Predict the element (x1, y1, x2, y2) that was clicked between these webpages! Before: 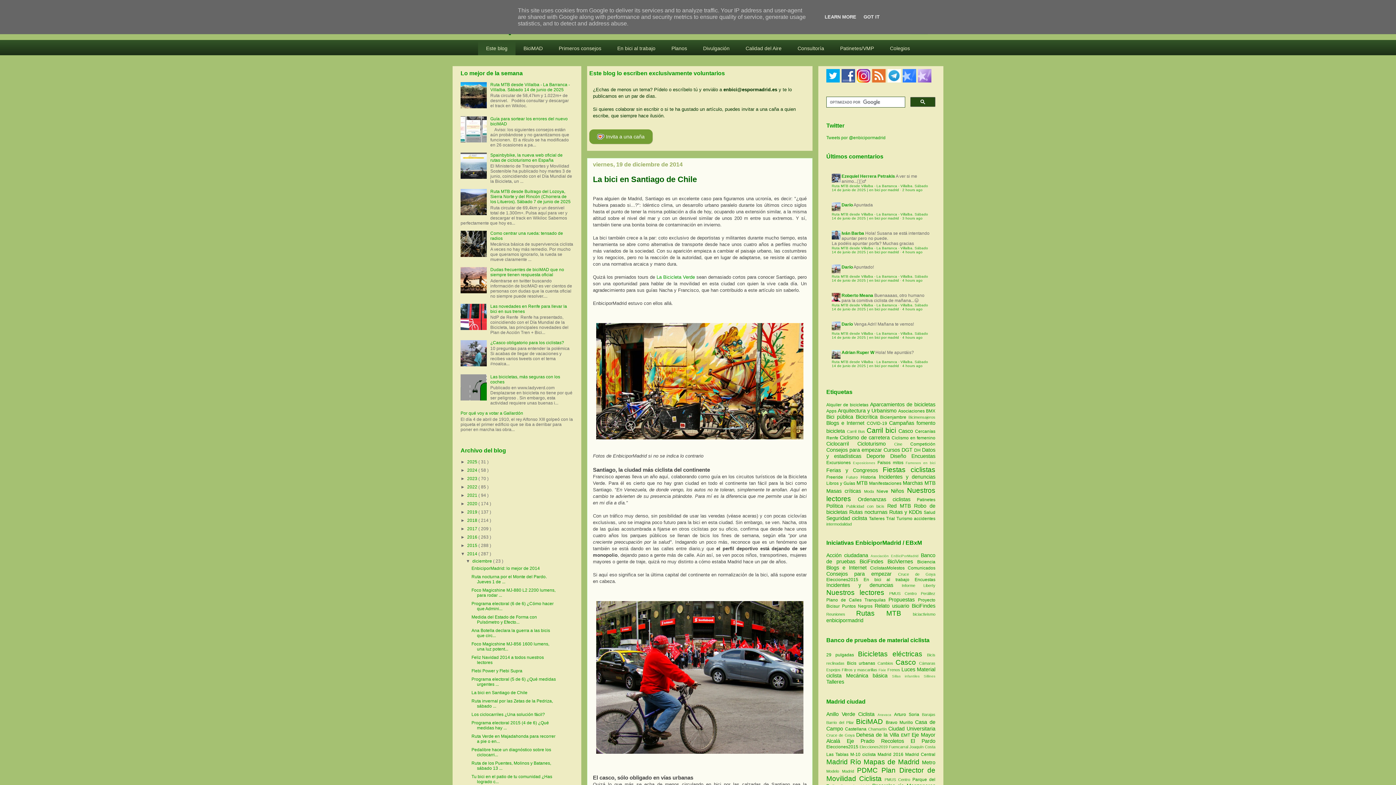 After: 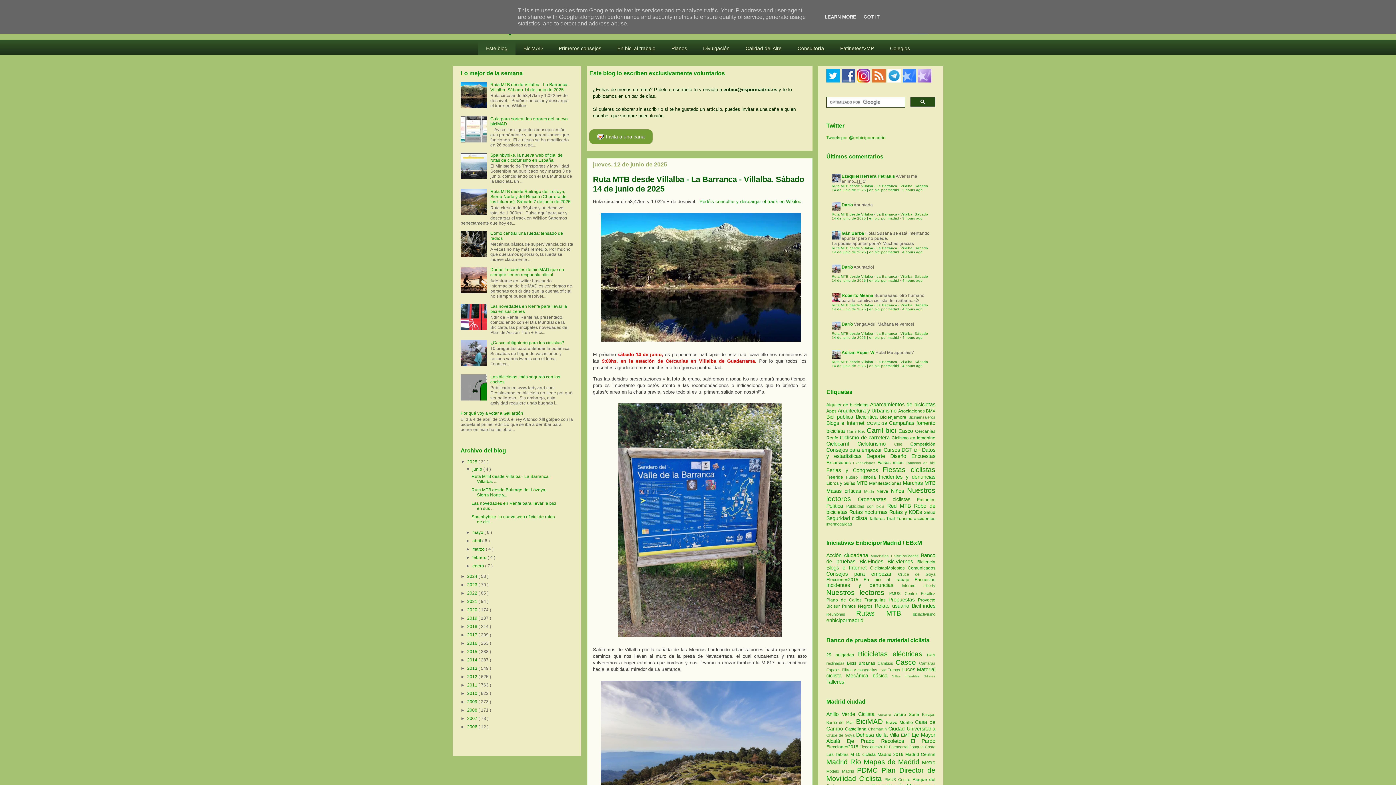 Action: bbox: (902, 364, 922, 368) label: 4 hours ago